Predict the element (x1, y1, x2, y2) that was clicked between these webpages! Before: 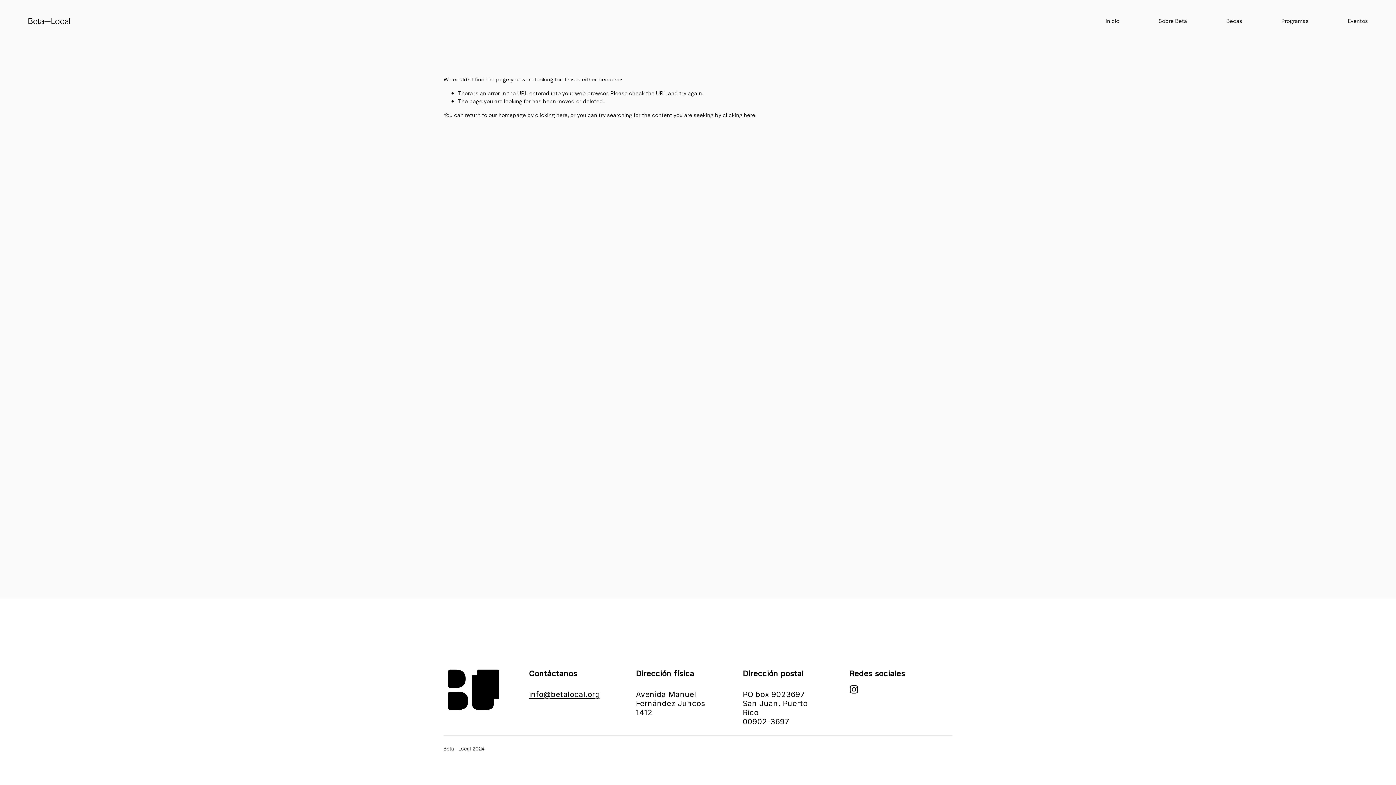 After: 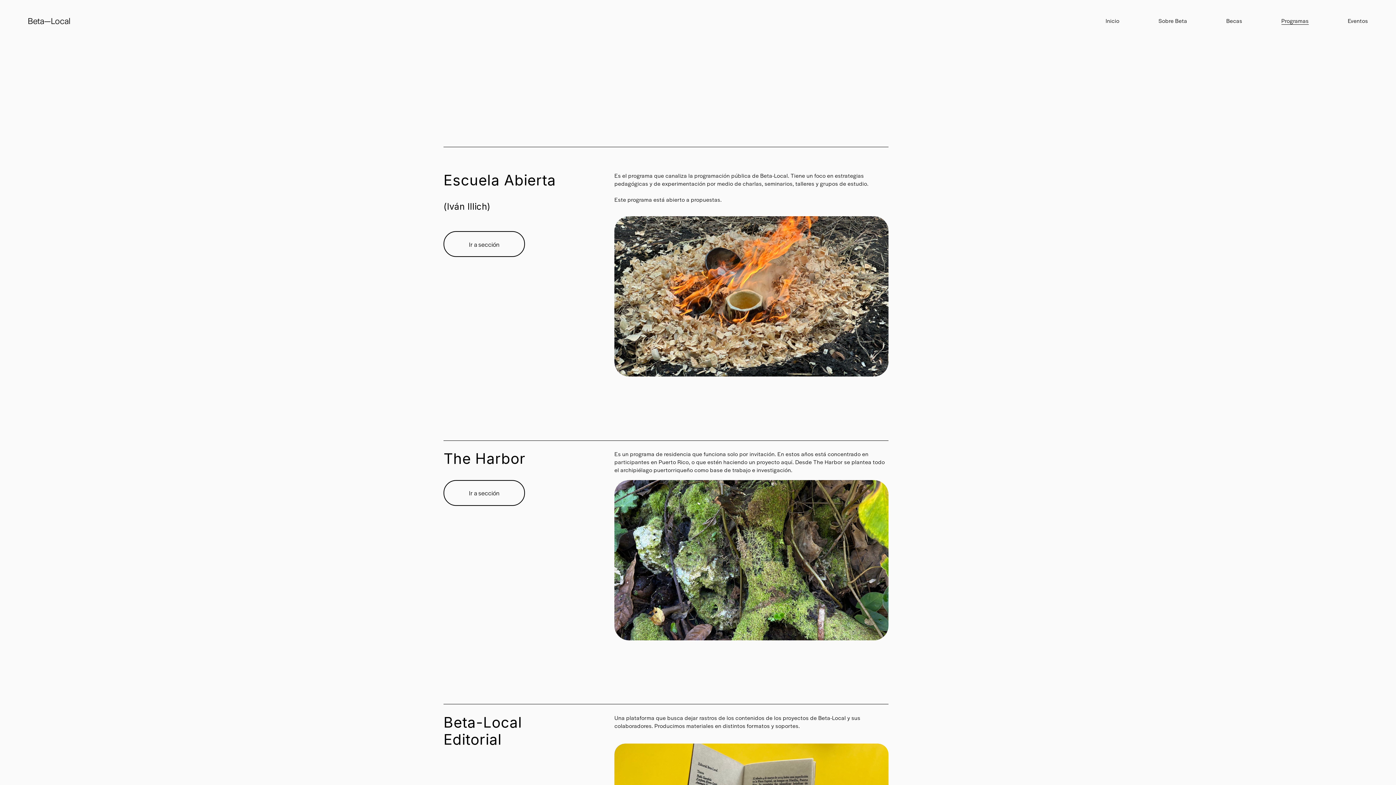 Action: label: Programas bbox: (1281, 16, 1309, 25)